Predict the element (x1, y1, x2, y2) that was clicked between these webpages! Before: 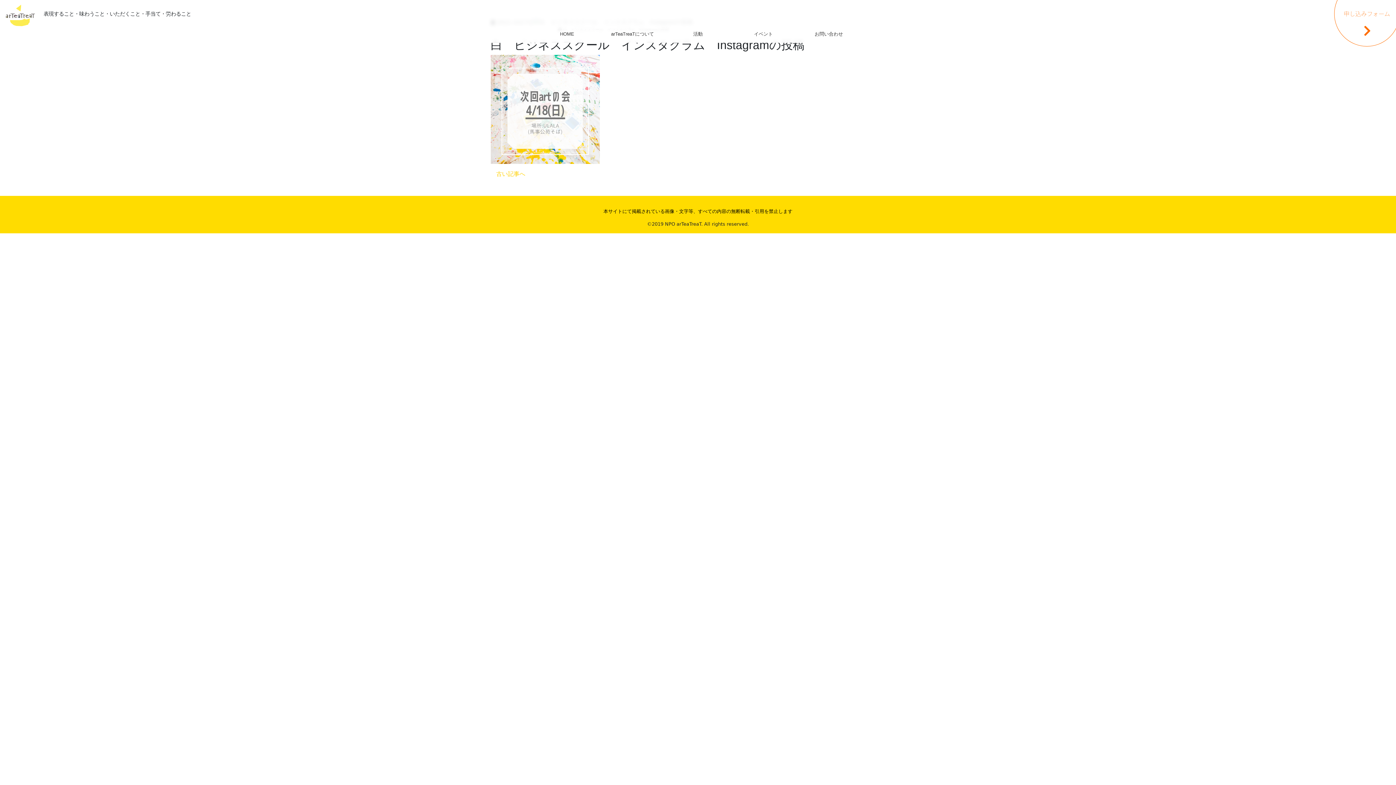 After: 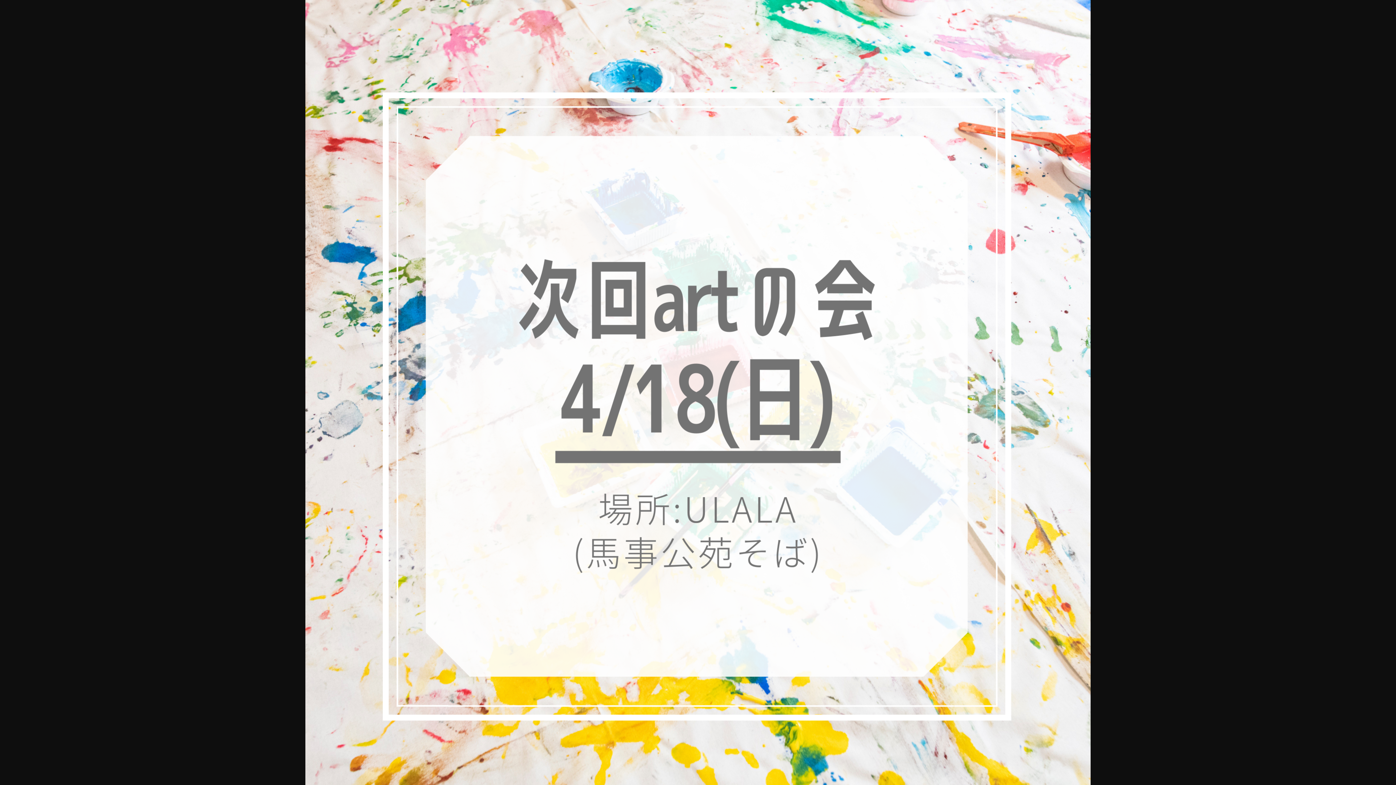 Action: bbox: (490, 105, 600, 112)